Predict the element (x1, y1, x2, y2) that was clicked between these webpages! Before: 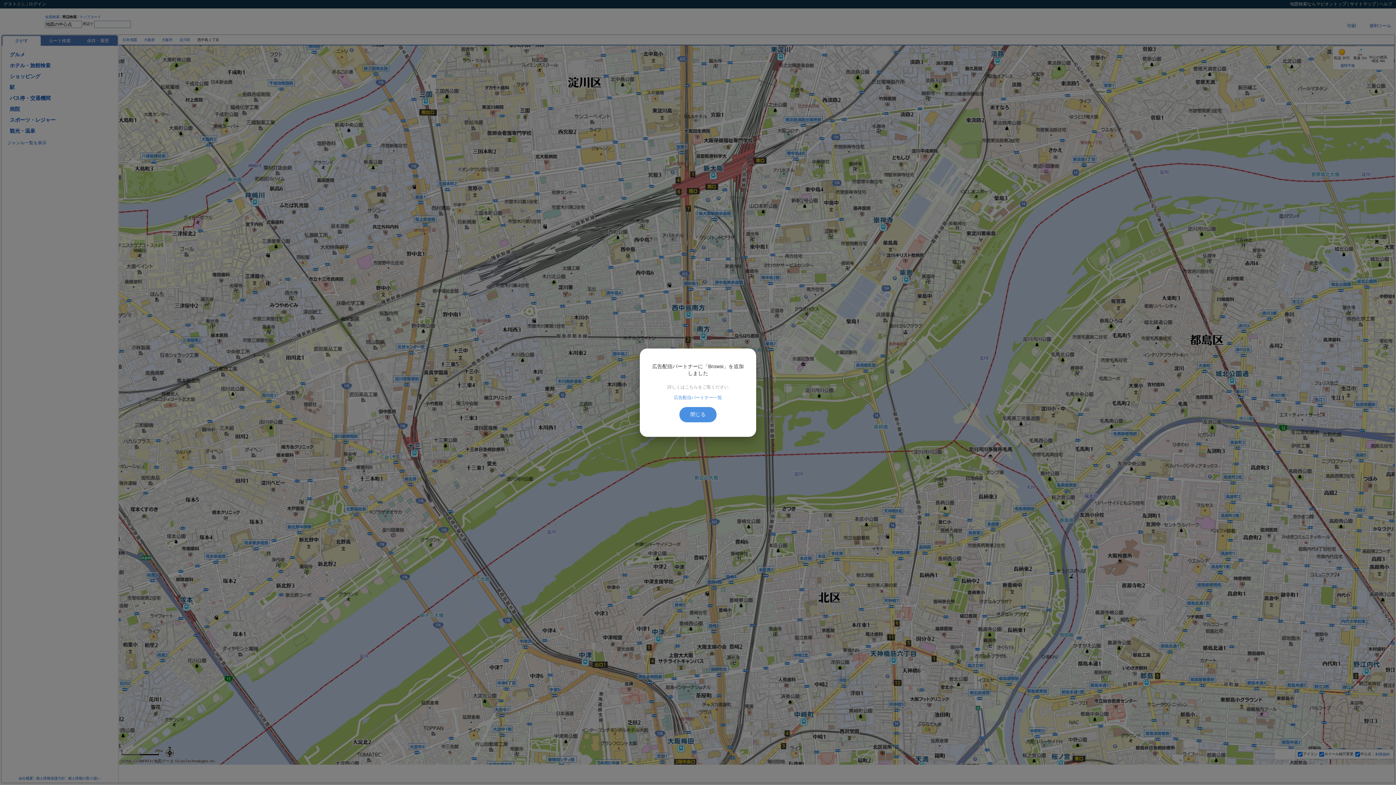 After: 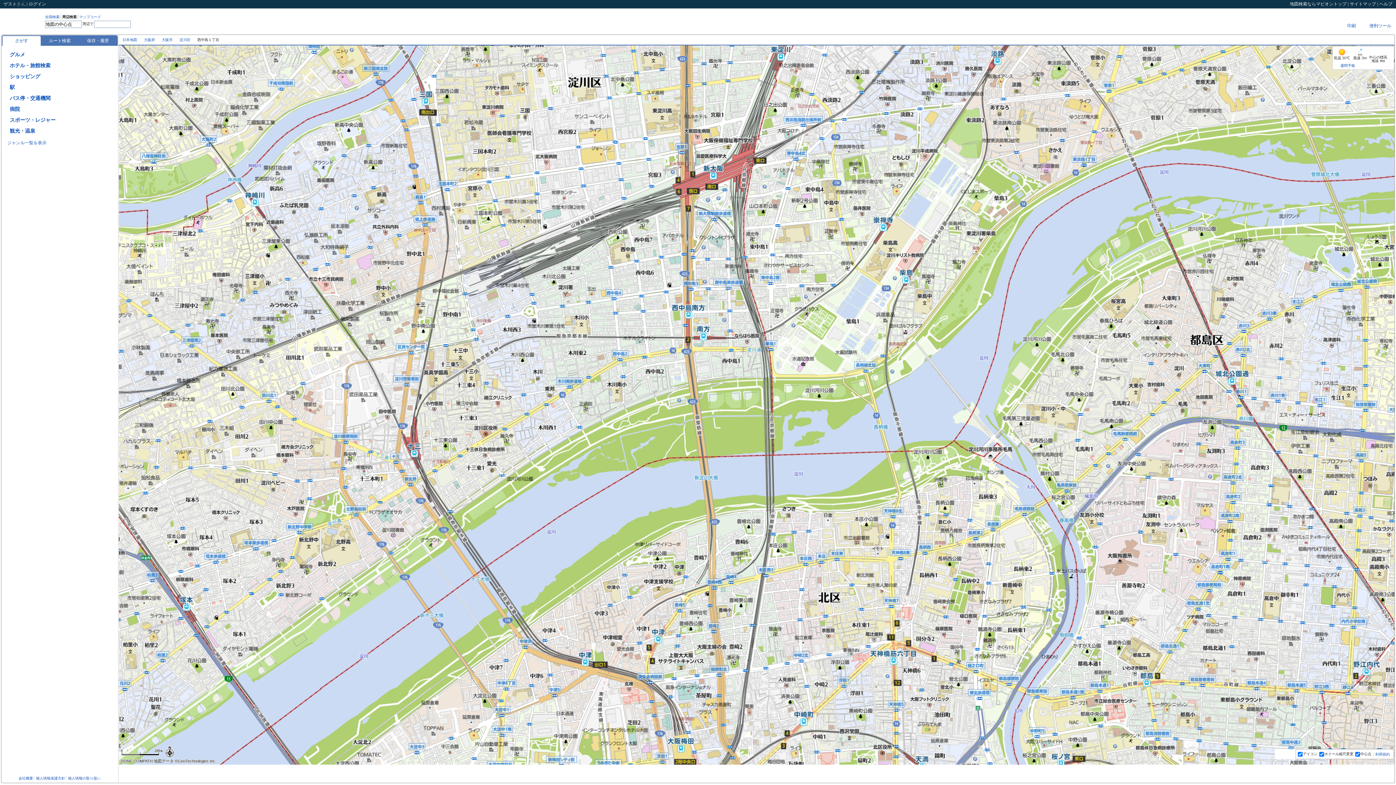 Action: label: 閉じる bbox: (679, 407, 716, 422)